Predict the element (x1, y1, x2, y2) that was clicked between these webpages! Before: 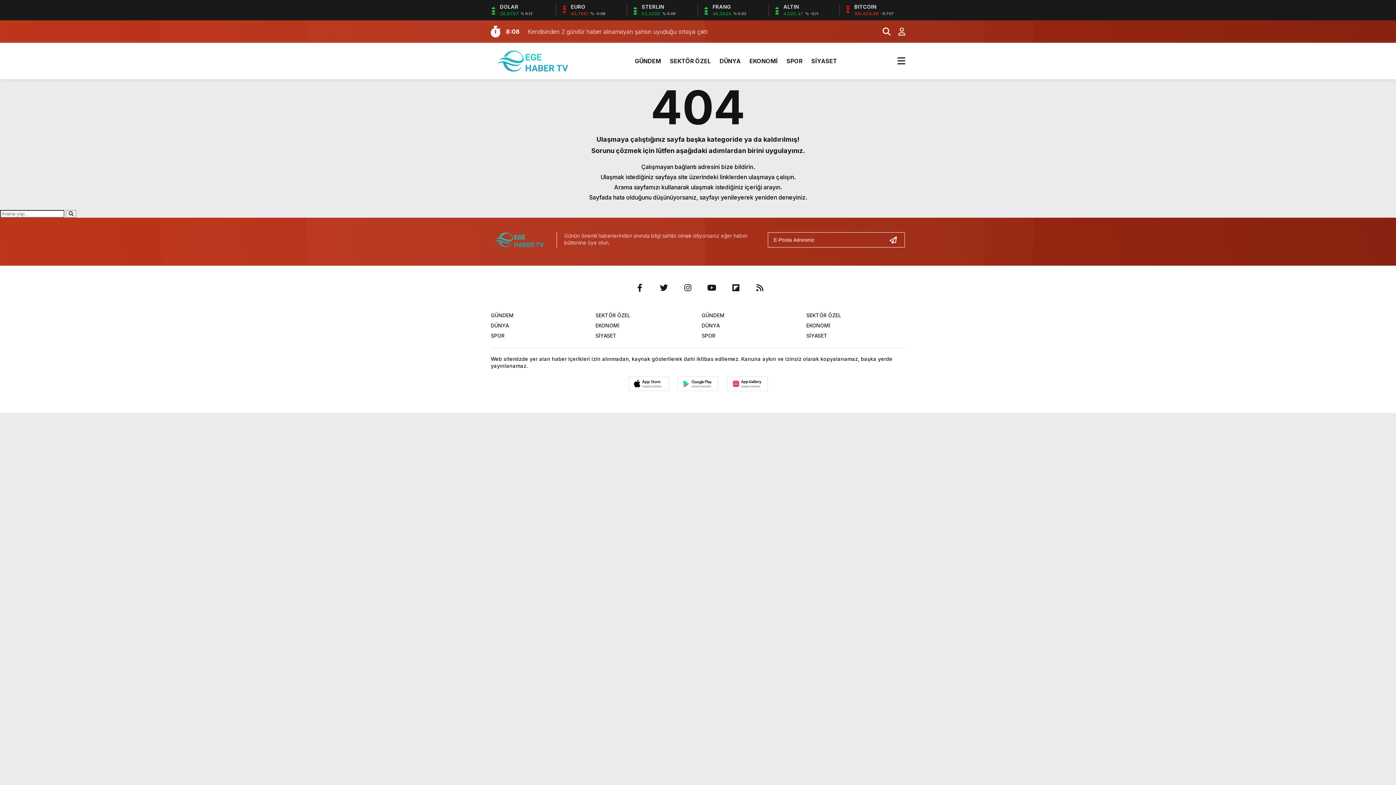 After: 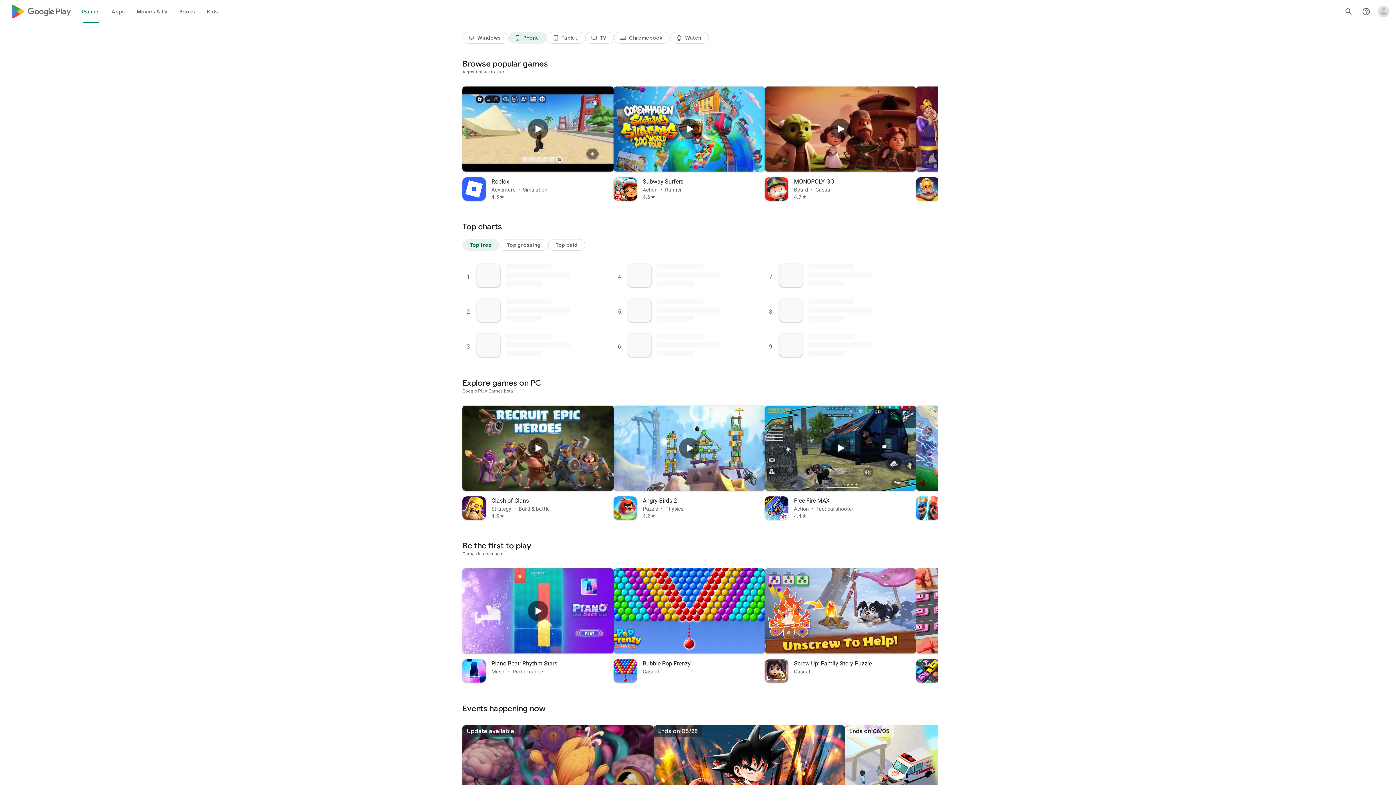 Action: bbox: (677, 376, 718, 391)